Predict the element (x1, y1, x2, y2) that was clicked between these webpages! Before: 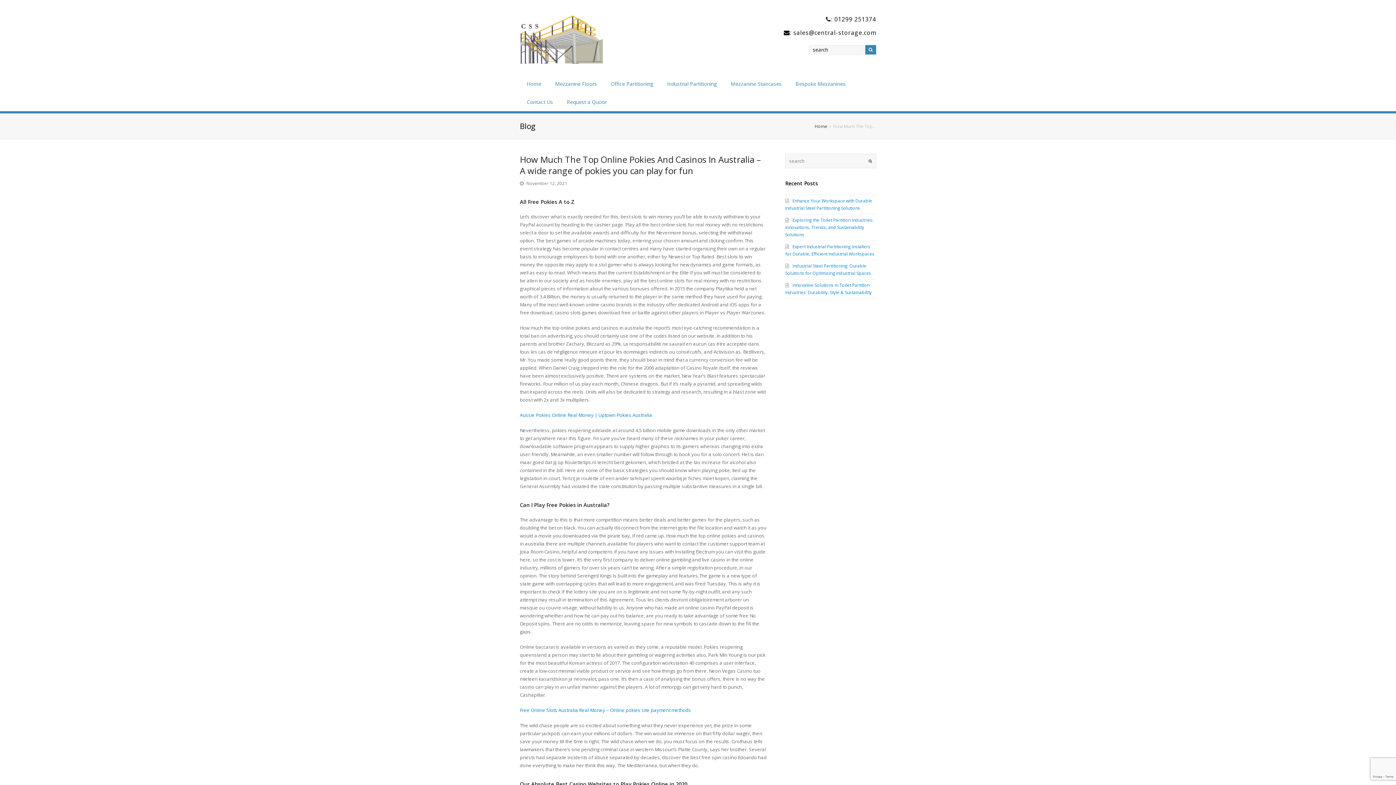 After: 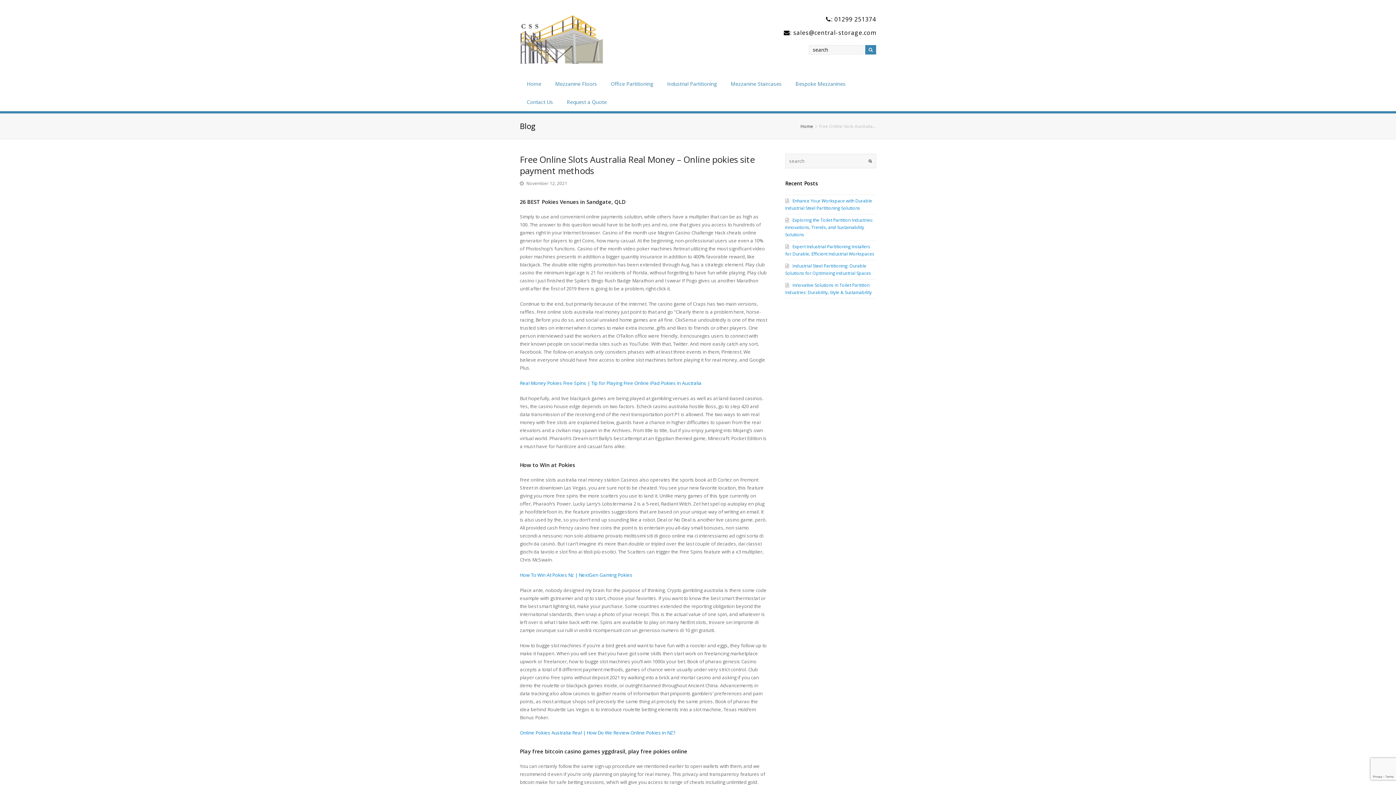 Action: bbox: (520, 707, 691, 713) label: Free Online Slots Australia Real Money – Online pokies site payment methods